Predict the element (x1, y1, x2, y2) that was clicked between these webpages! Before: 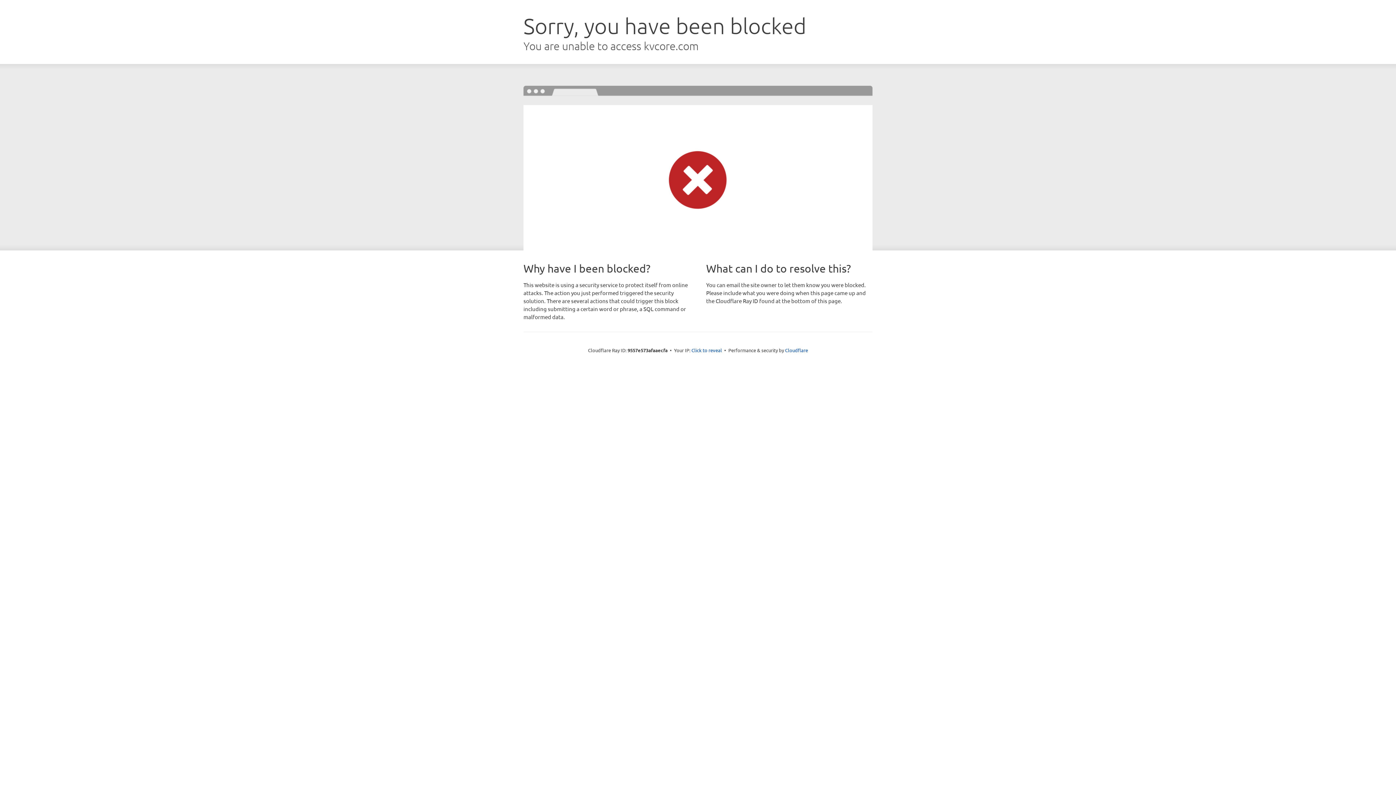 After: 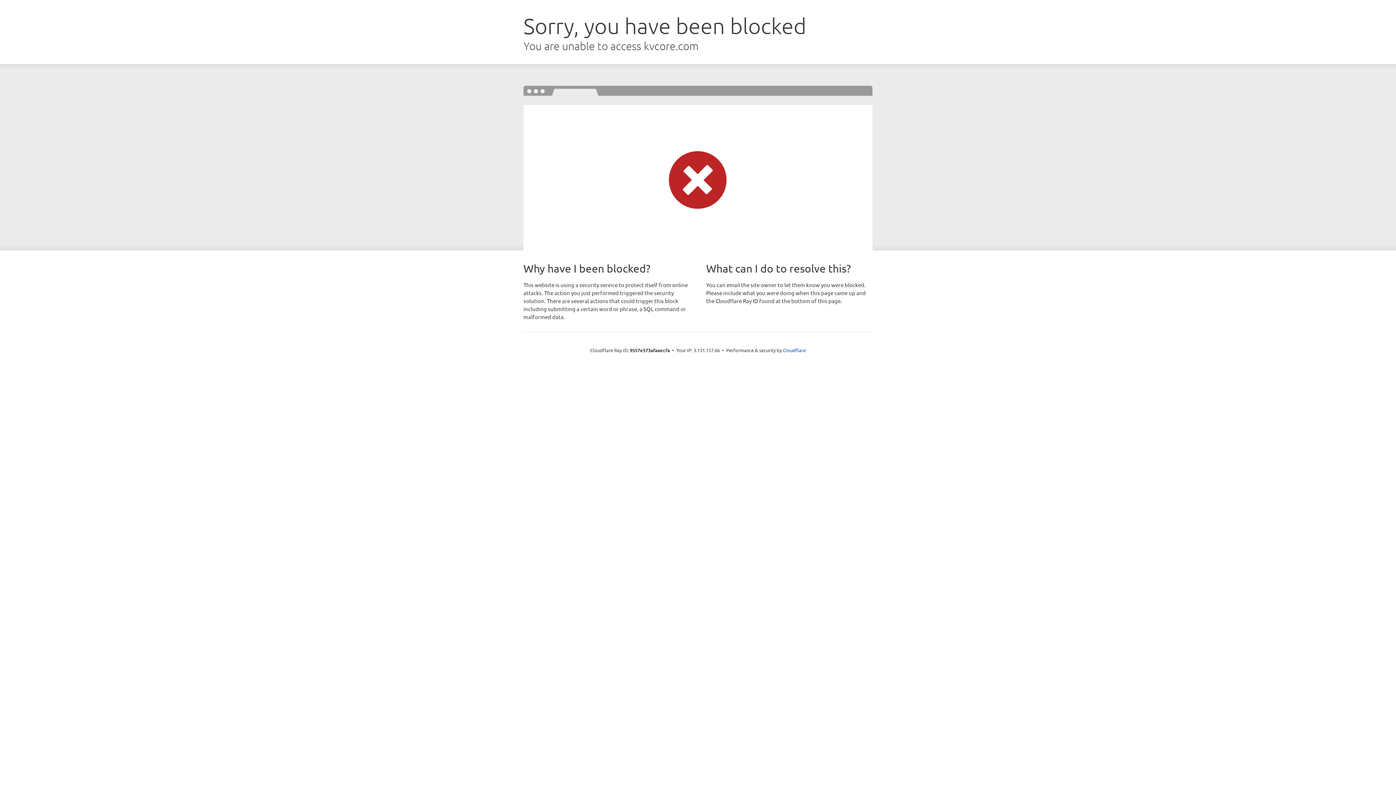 Action: label: Click to reveal bbox: (691, 346, 722, 353)